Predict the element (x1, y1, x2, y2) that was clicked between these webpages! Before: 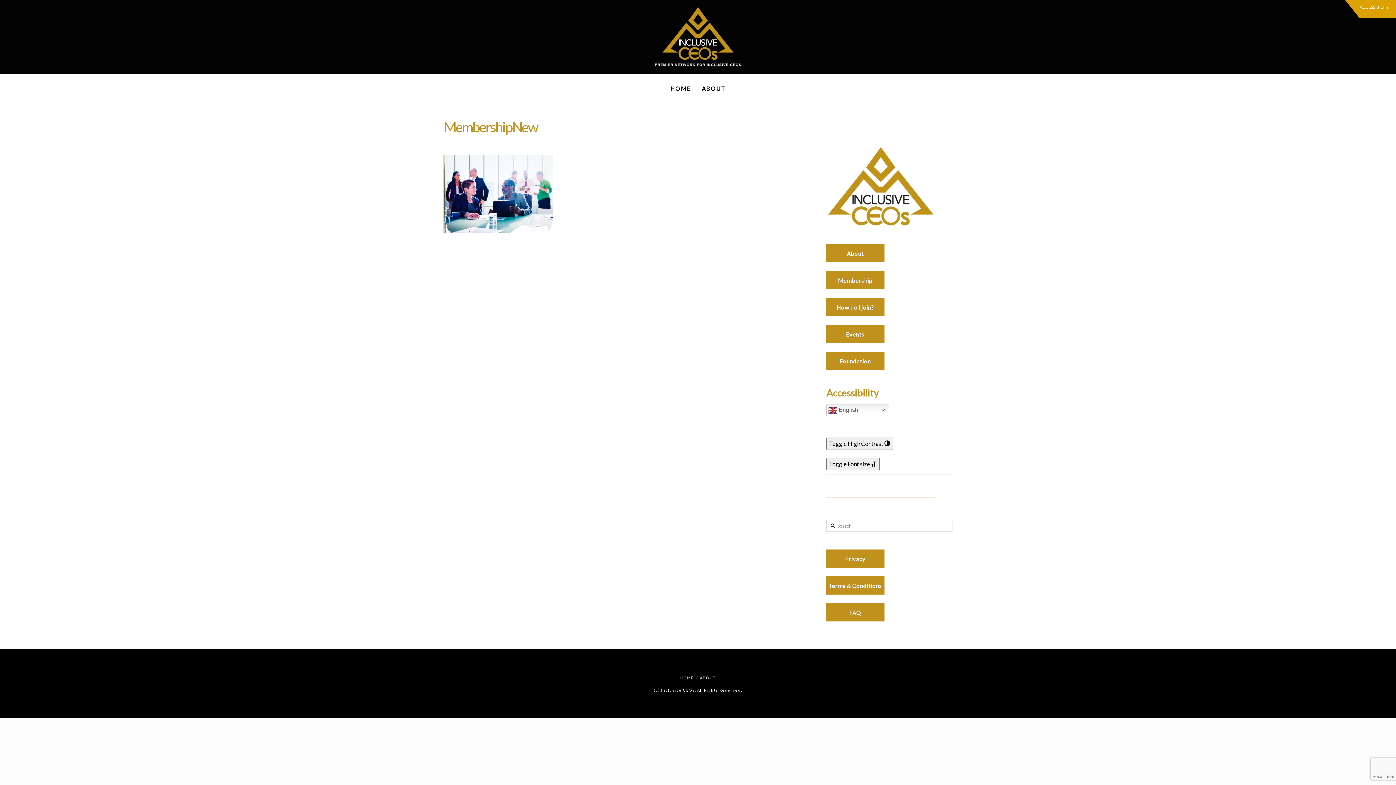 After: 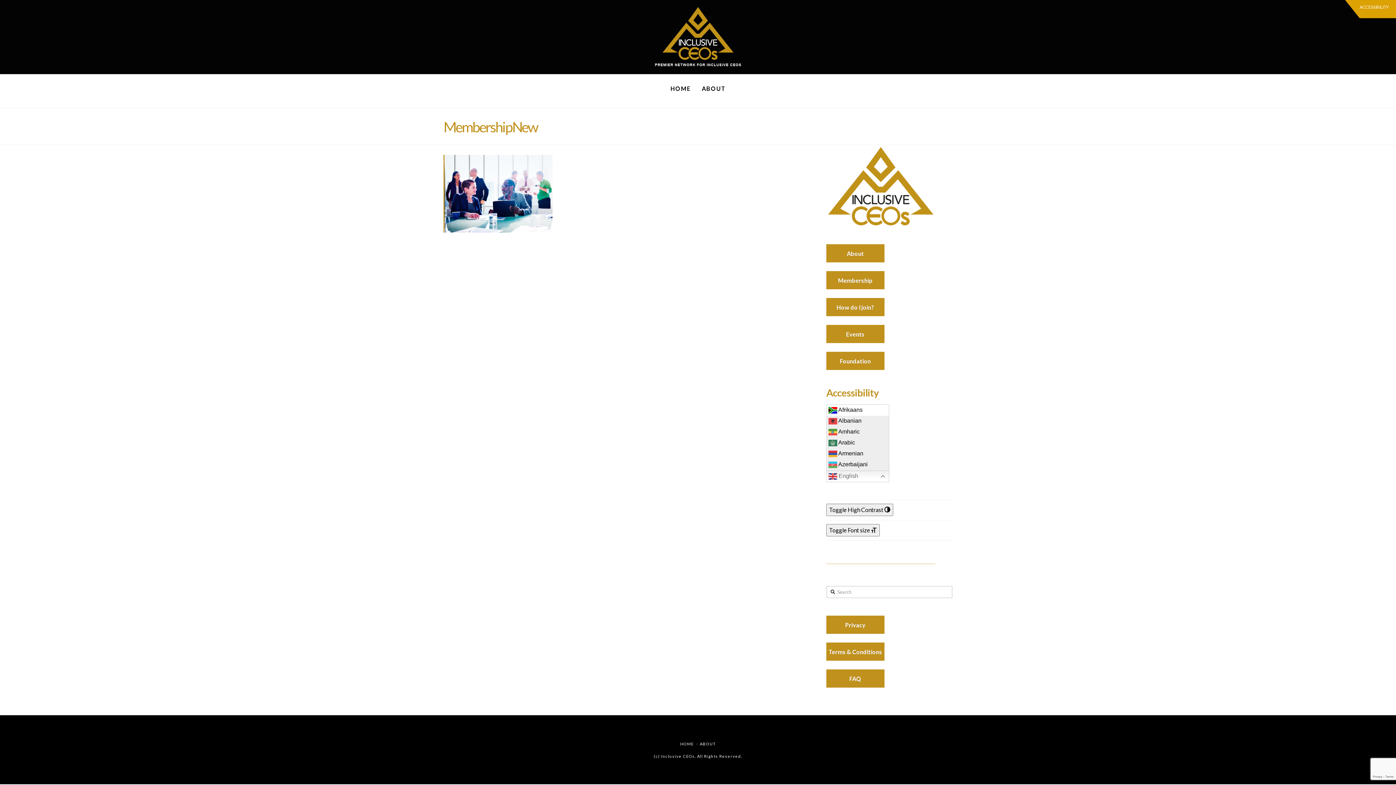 Action: bbox: (826, 404, 889, 416) label:  English